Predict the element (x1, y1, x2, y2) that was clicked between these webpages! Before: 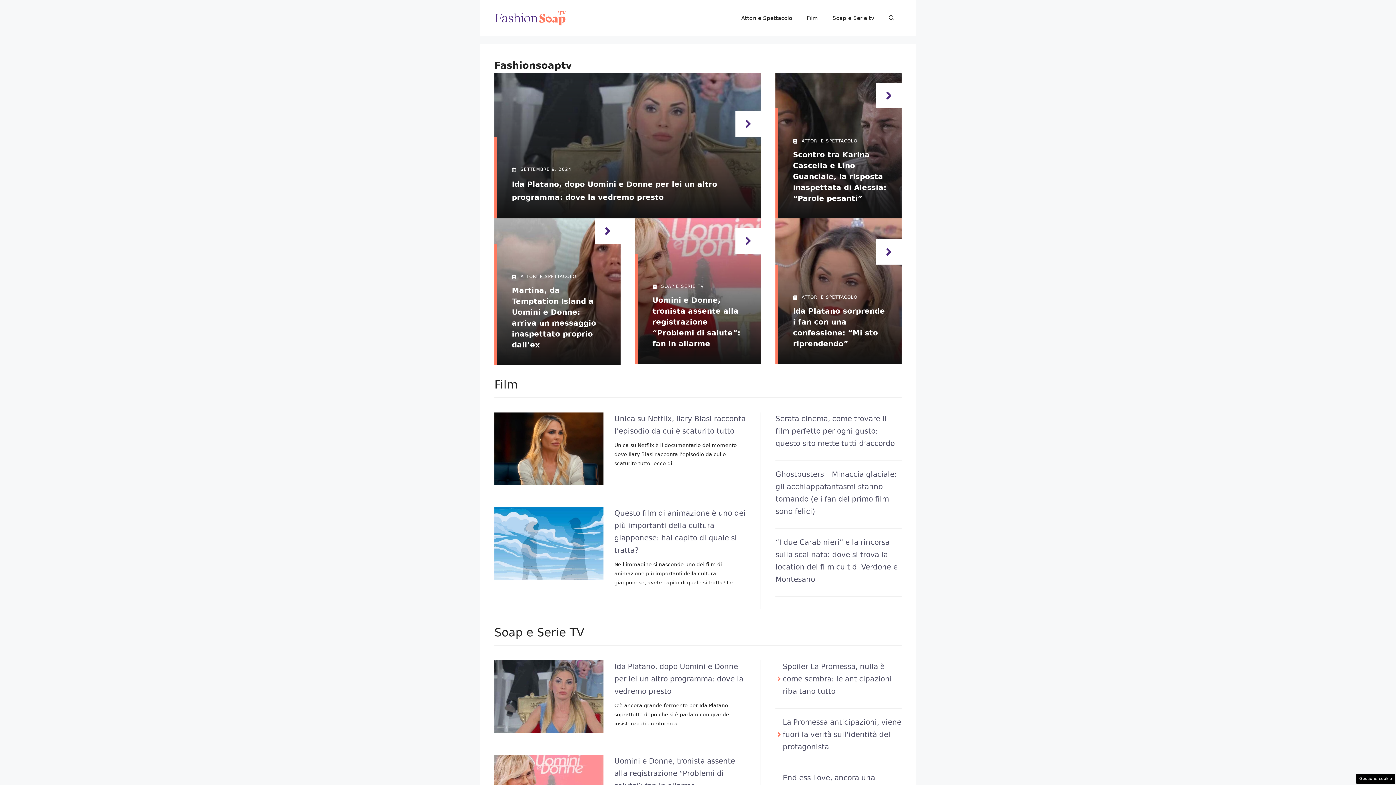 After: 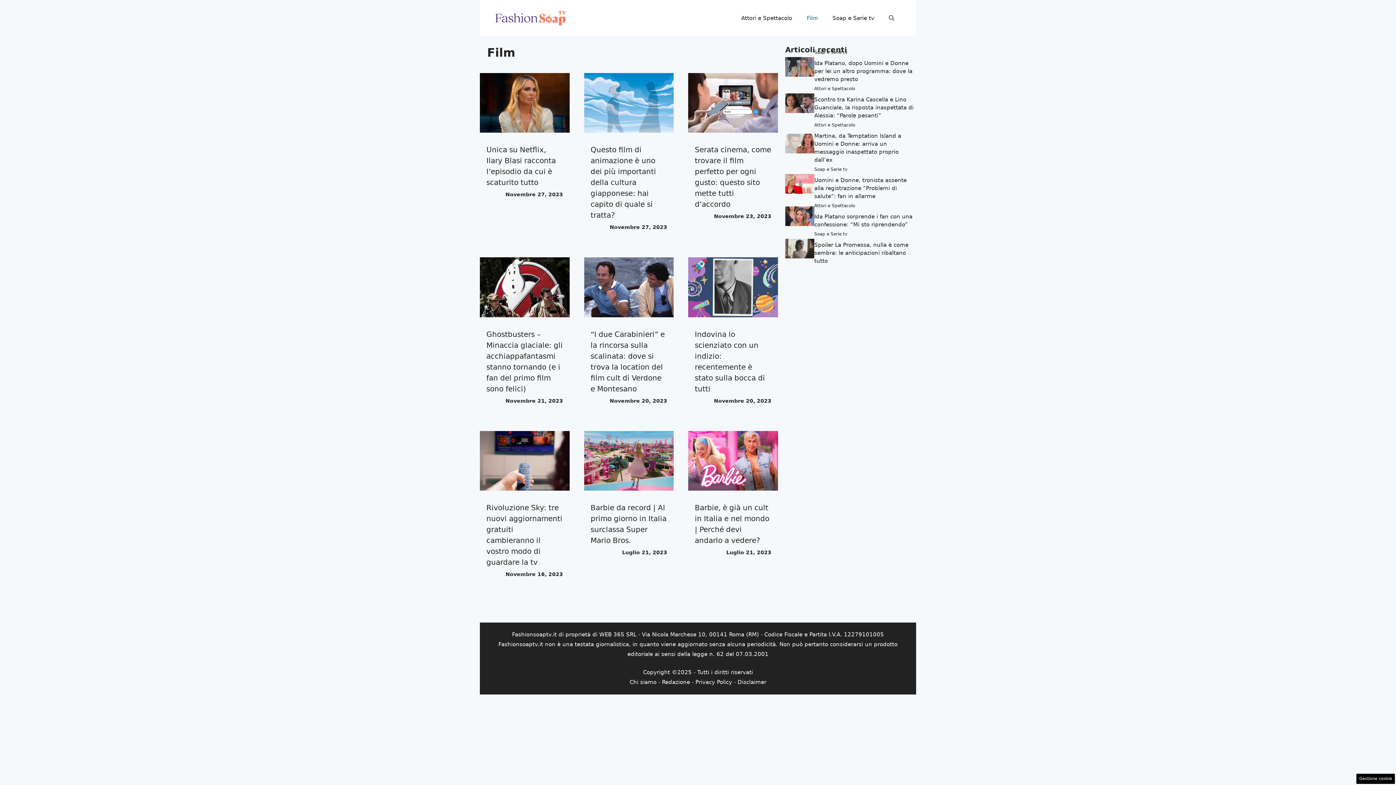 Action: bbox: (799, 7, 825, 29) label: Film